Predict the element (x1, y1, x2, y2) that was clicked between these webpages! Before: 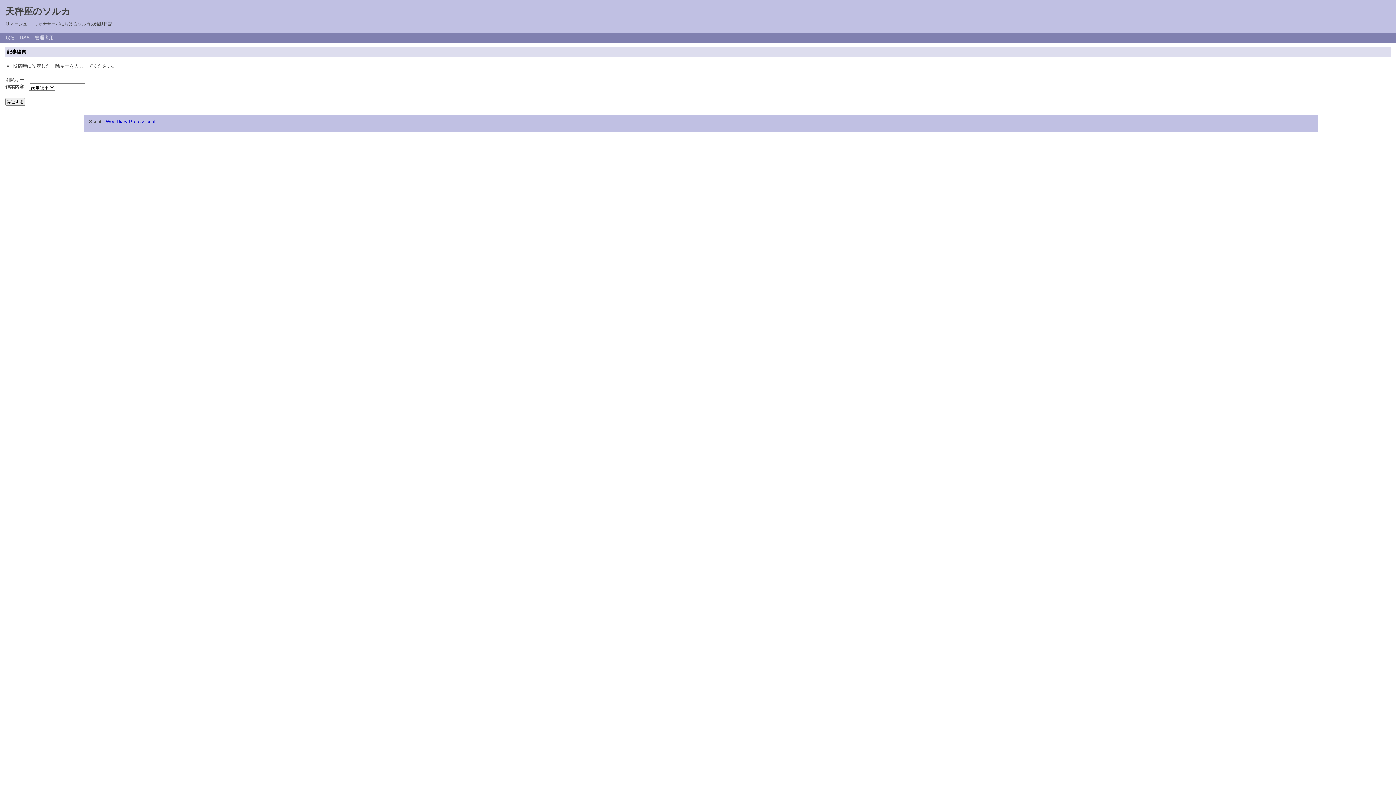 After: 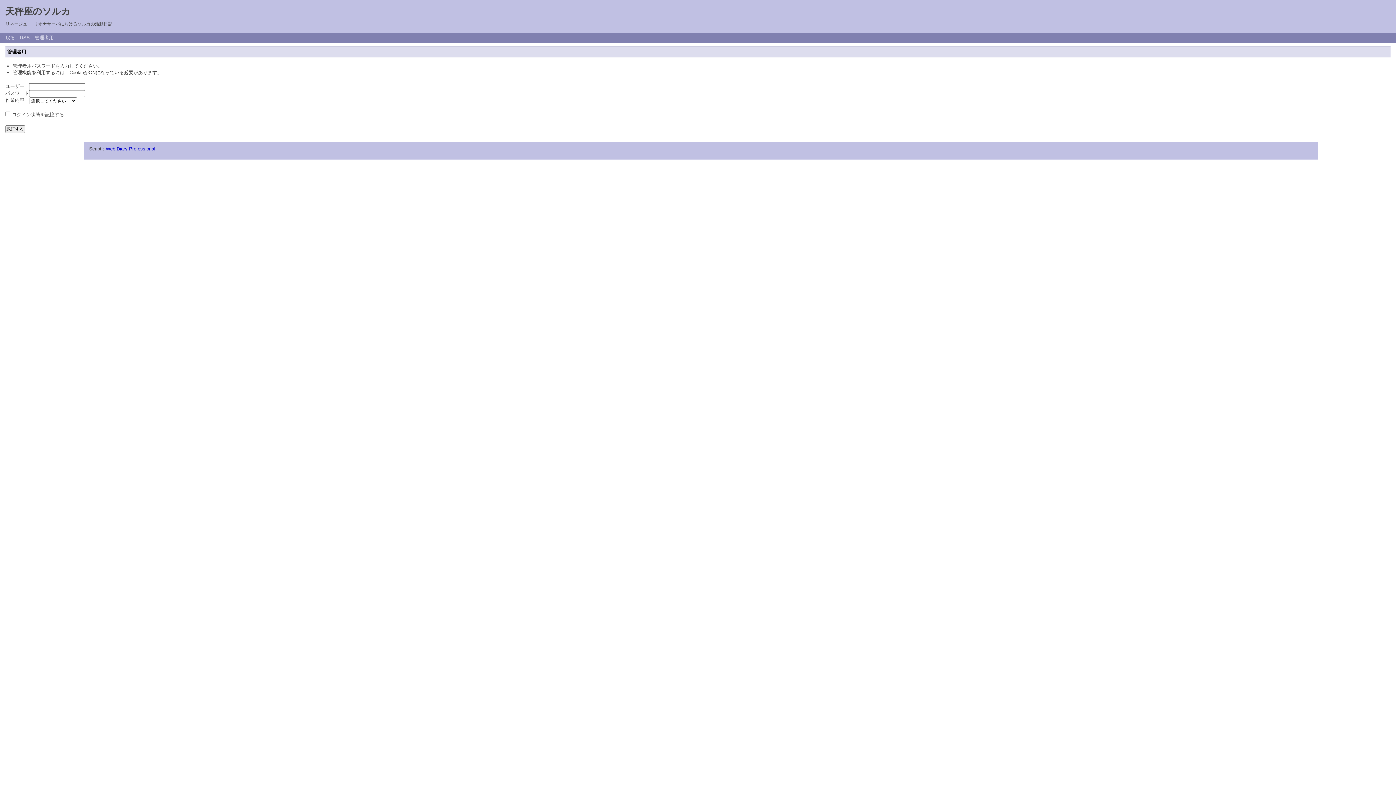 Action: bbox: (34, 34, 53, 40) label: 管理者用